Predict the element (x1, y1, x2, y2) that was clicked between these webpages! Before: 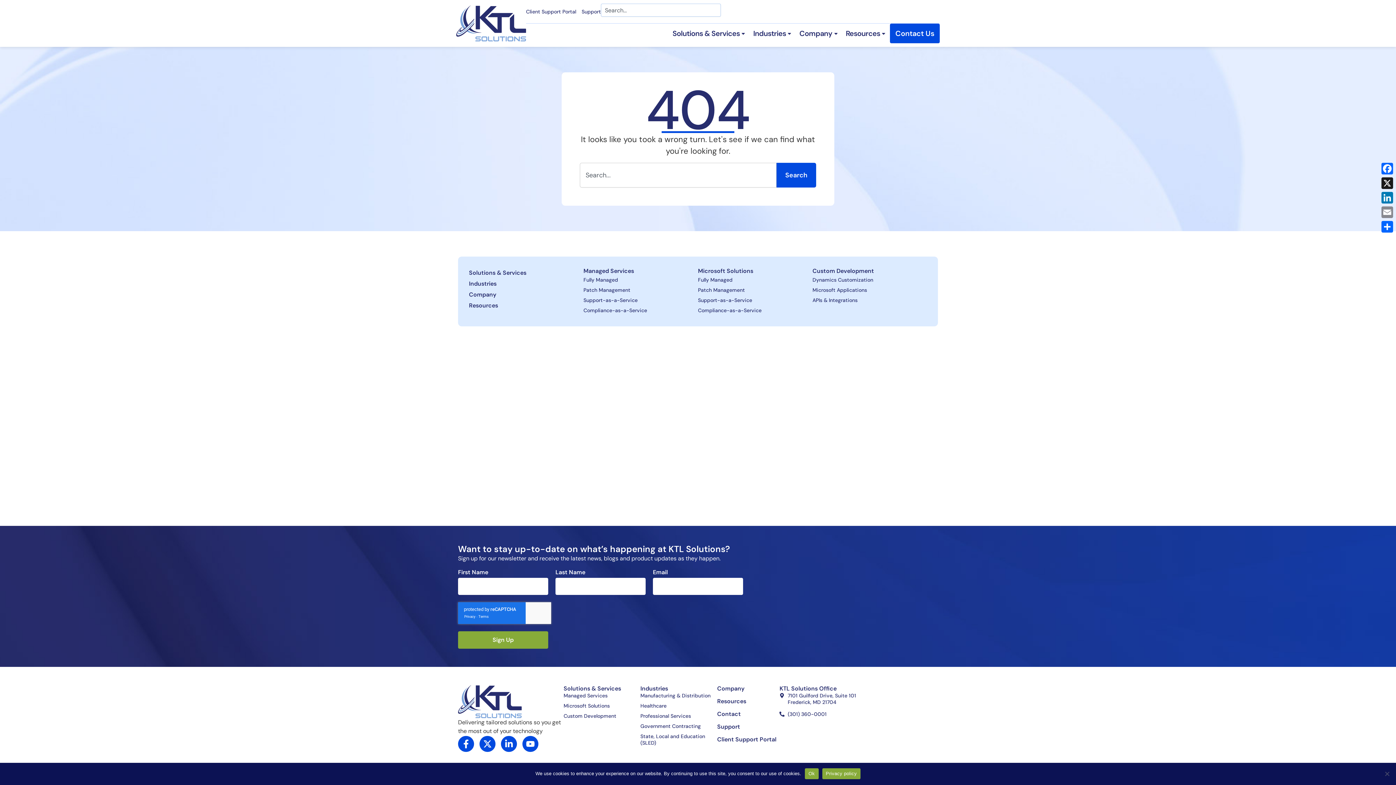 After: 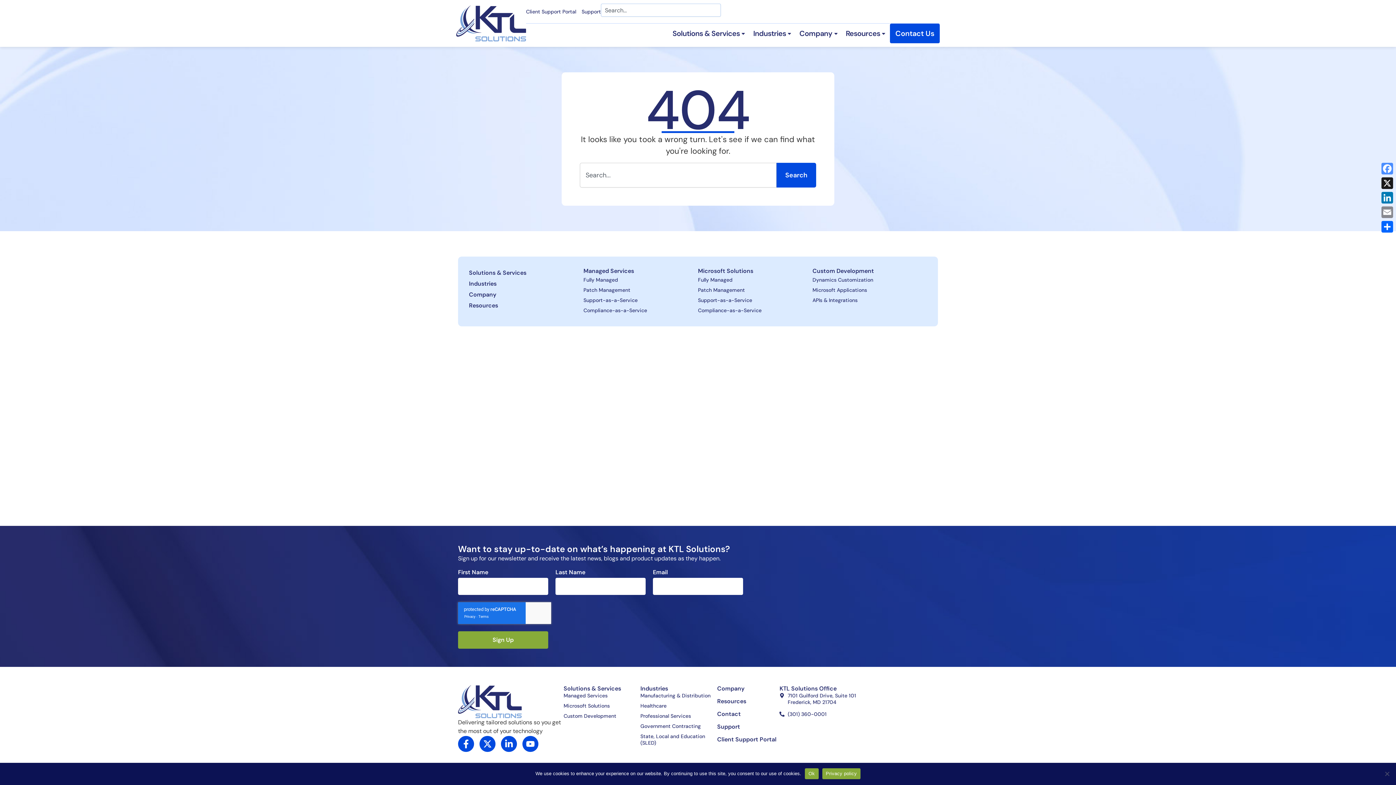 Action: label: Facebook bbox: (1380, 161, 1394, 176)